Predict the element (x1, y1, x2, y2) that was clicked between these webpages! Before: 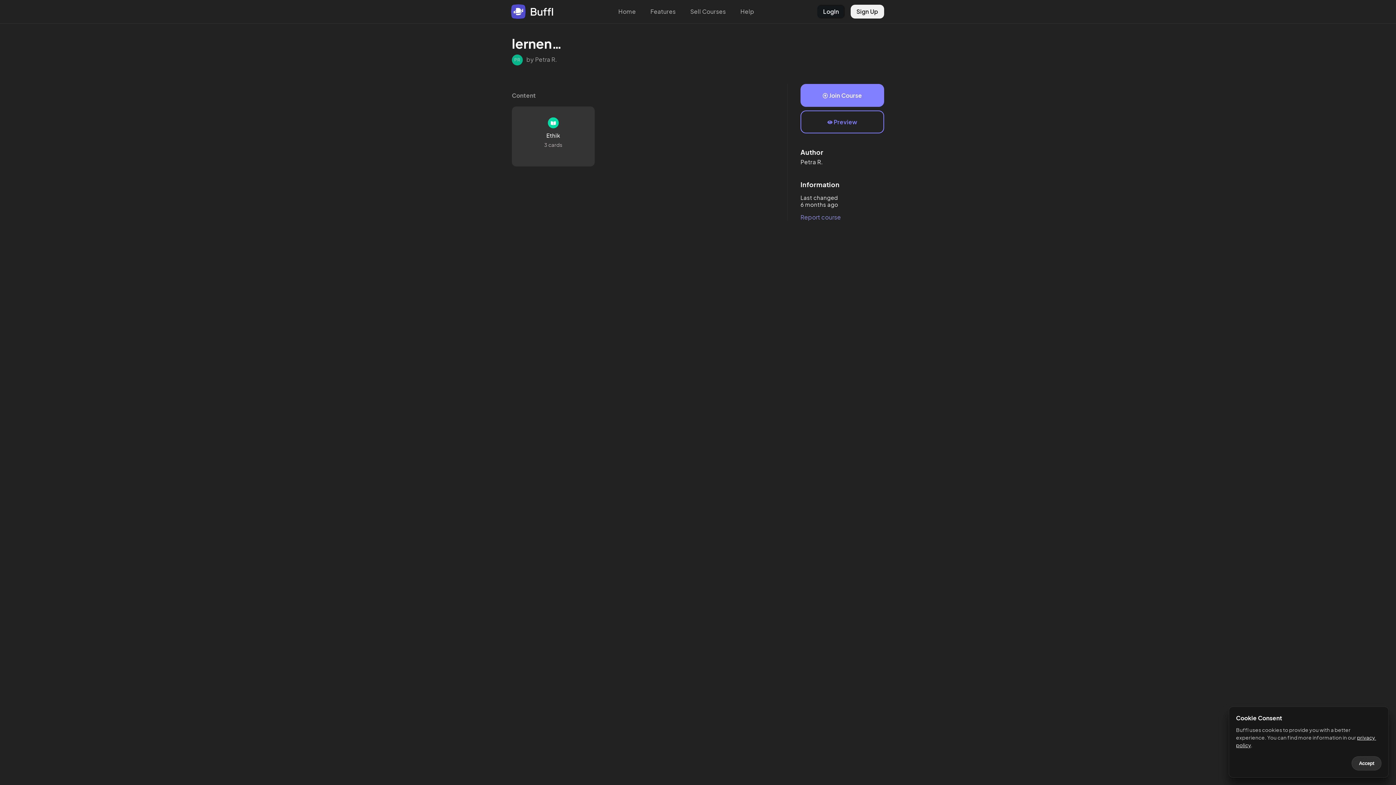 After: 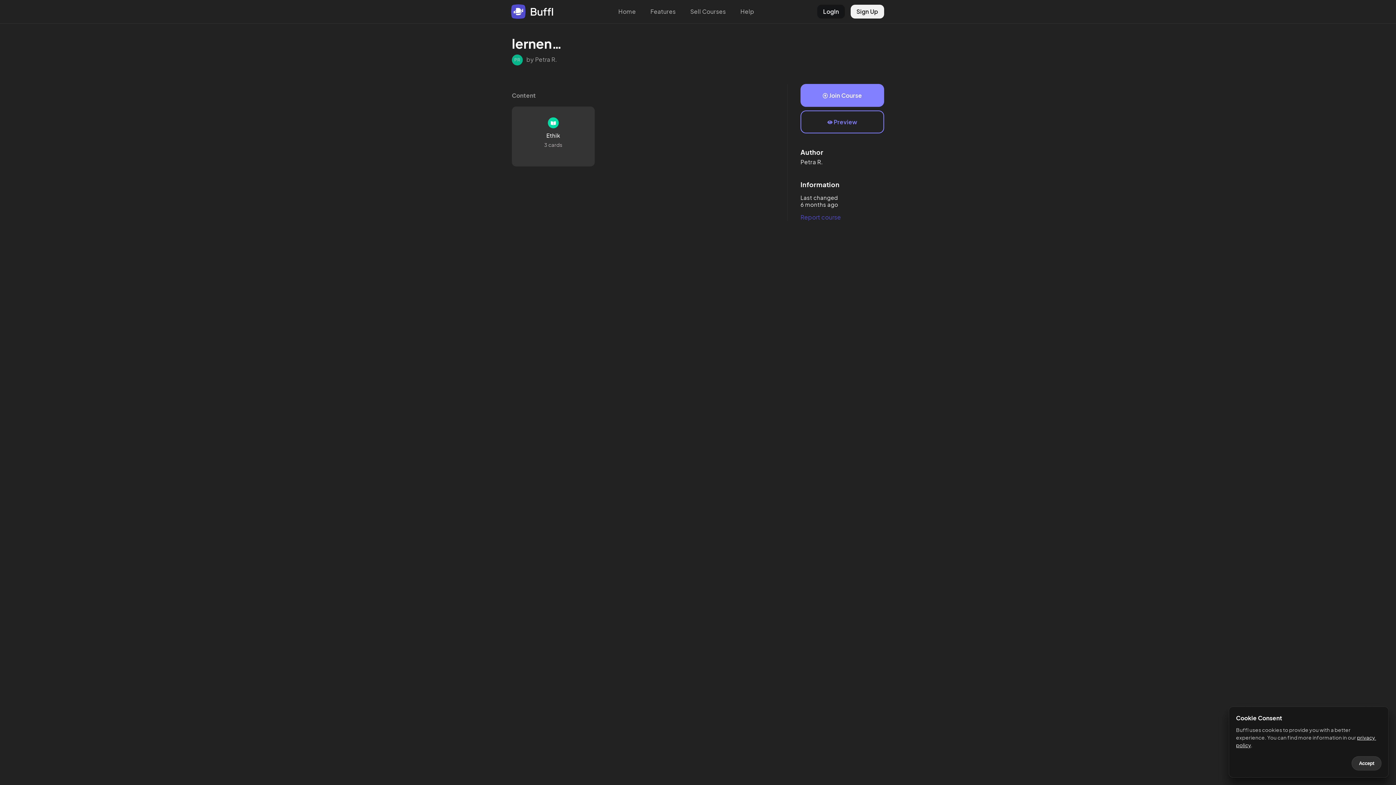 Action: label: Report course bbox: (800, 213, 841, 221)